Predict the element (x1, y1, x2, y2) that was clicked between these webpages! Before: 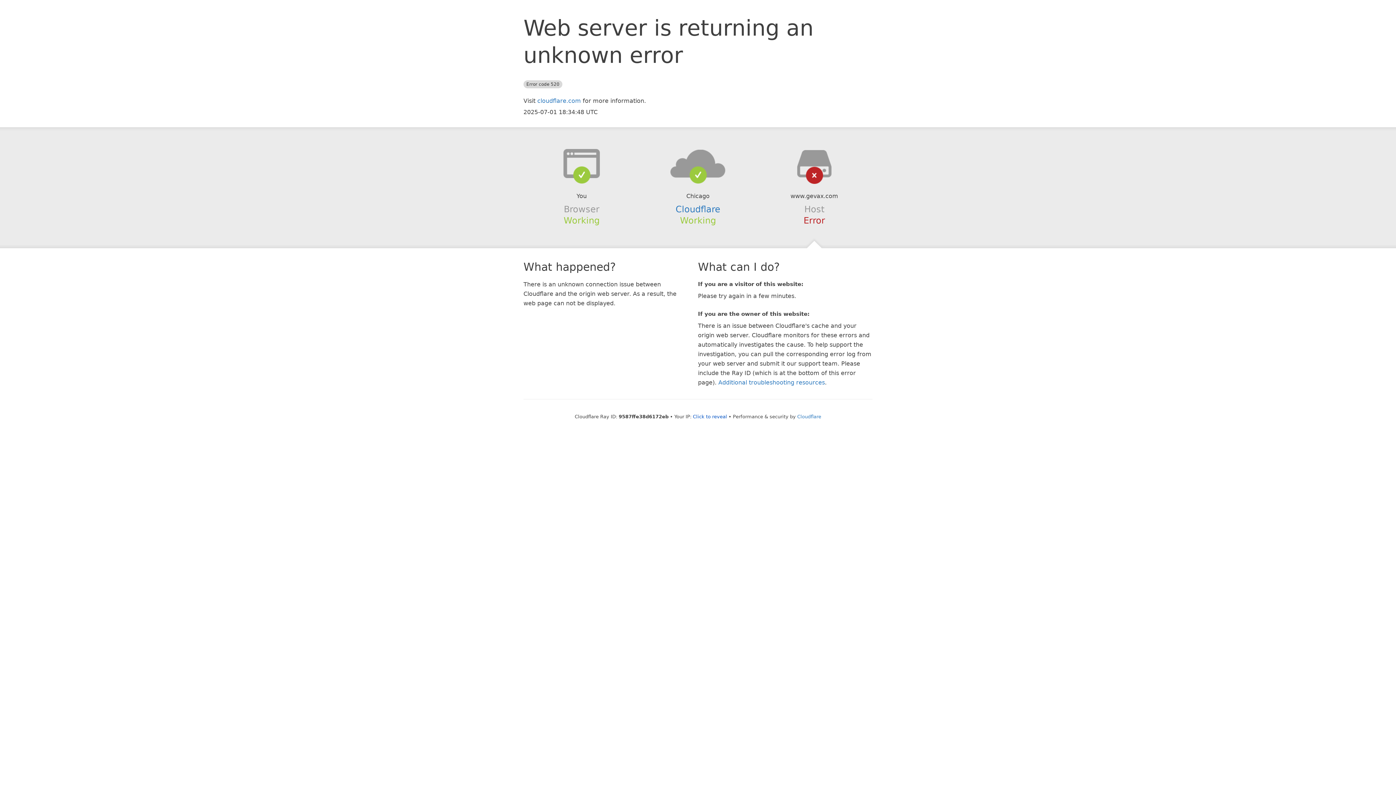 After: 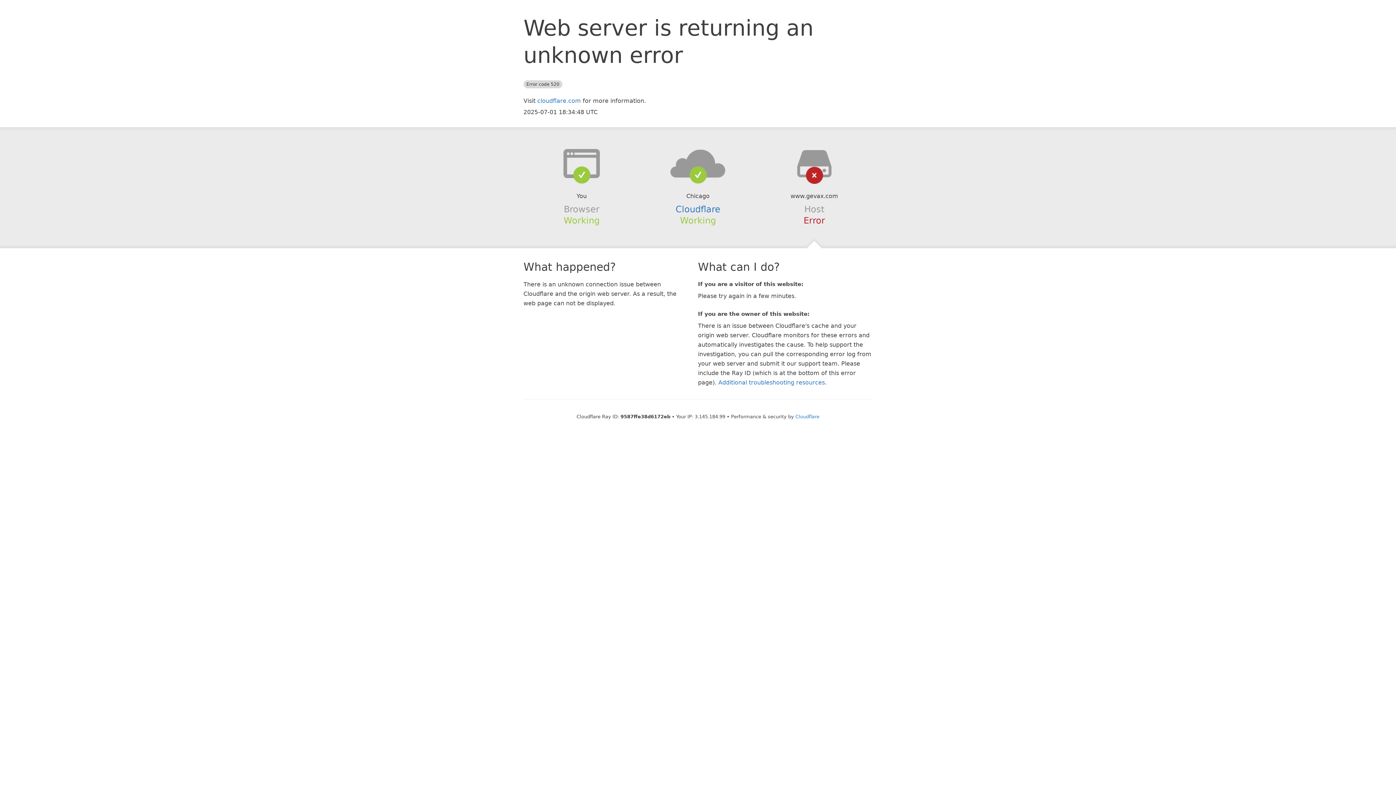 Action: label: Click to reveal bbox: (693, 414, 727, 419)